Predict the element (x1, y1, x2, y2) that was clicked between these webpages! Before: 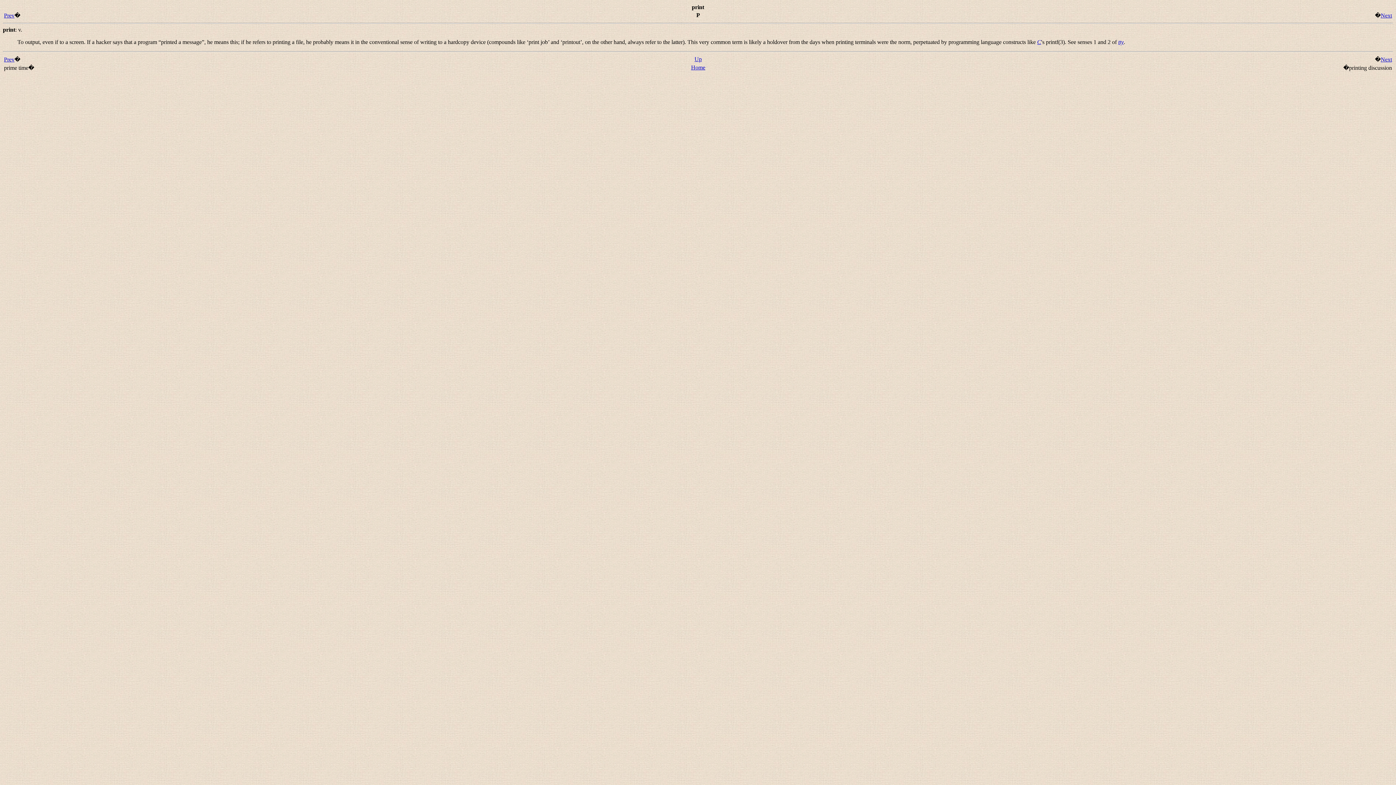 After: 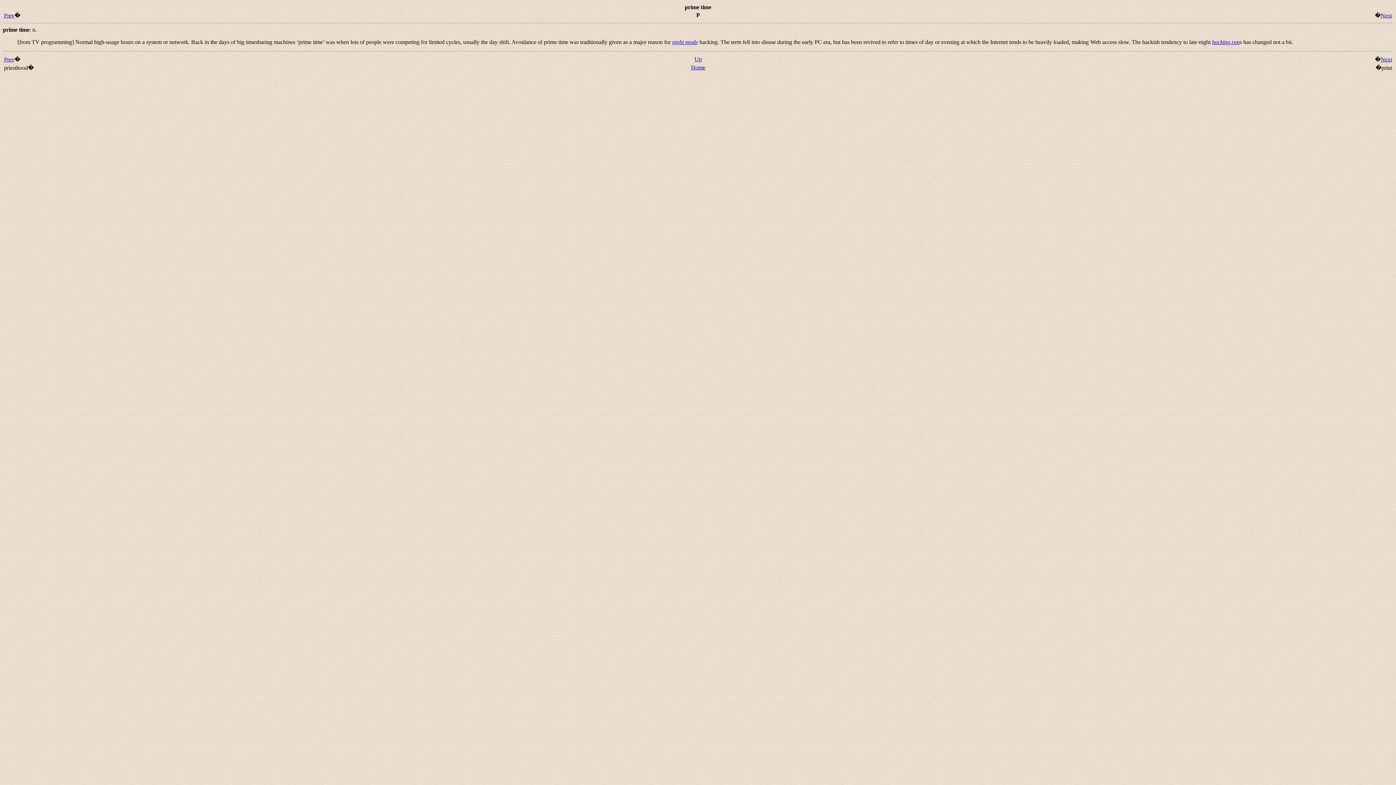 Action: label: Prev bbox: (4, 56, 14, 62)